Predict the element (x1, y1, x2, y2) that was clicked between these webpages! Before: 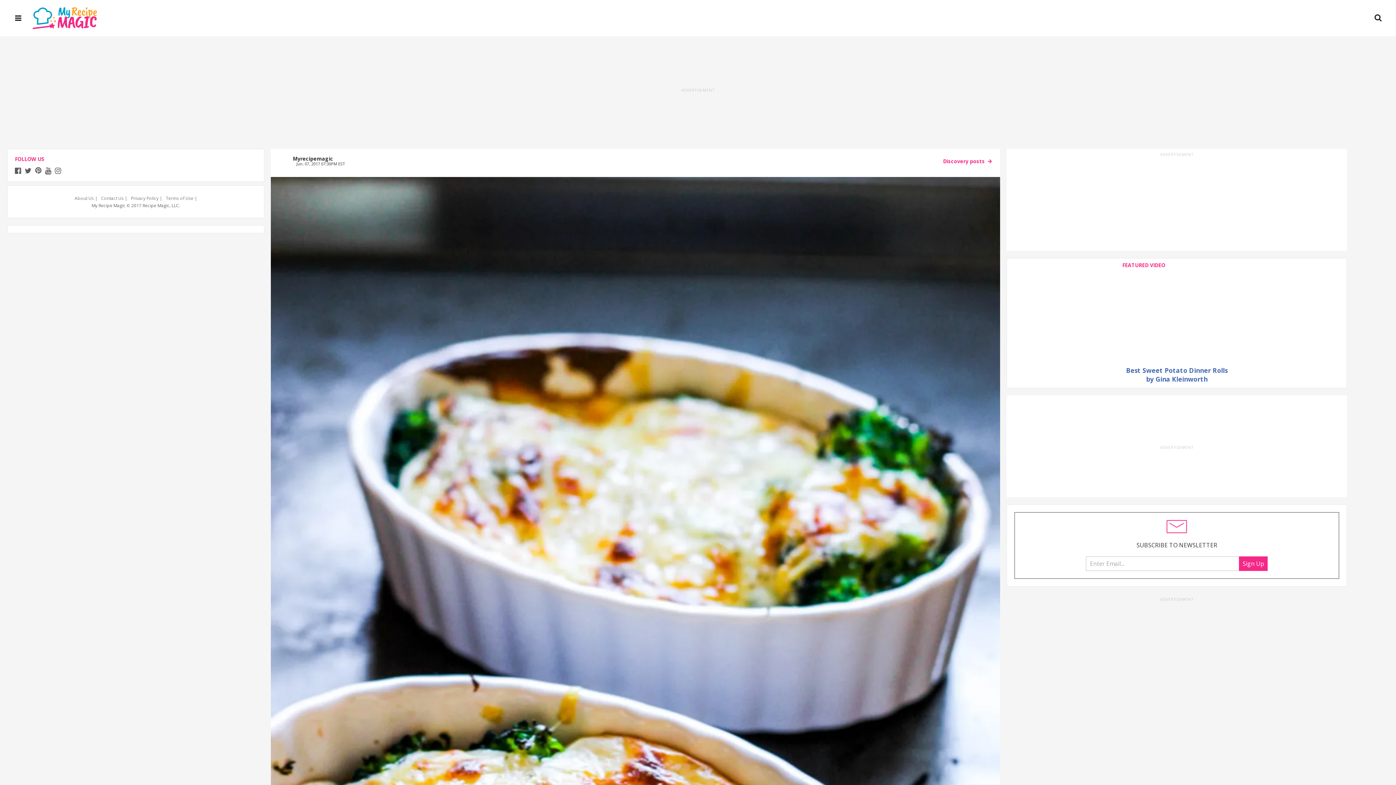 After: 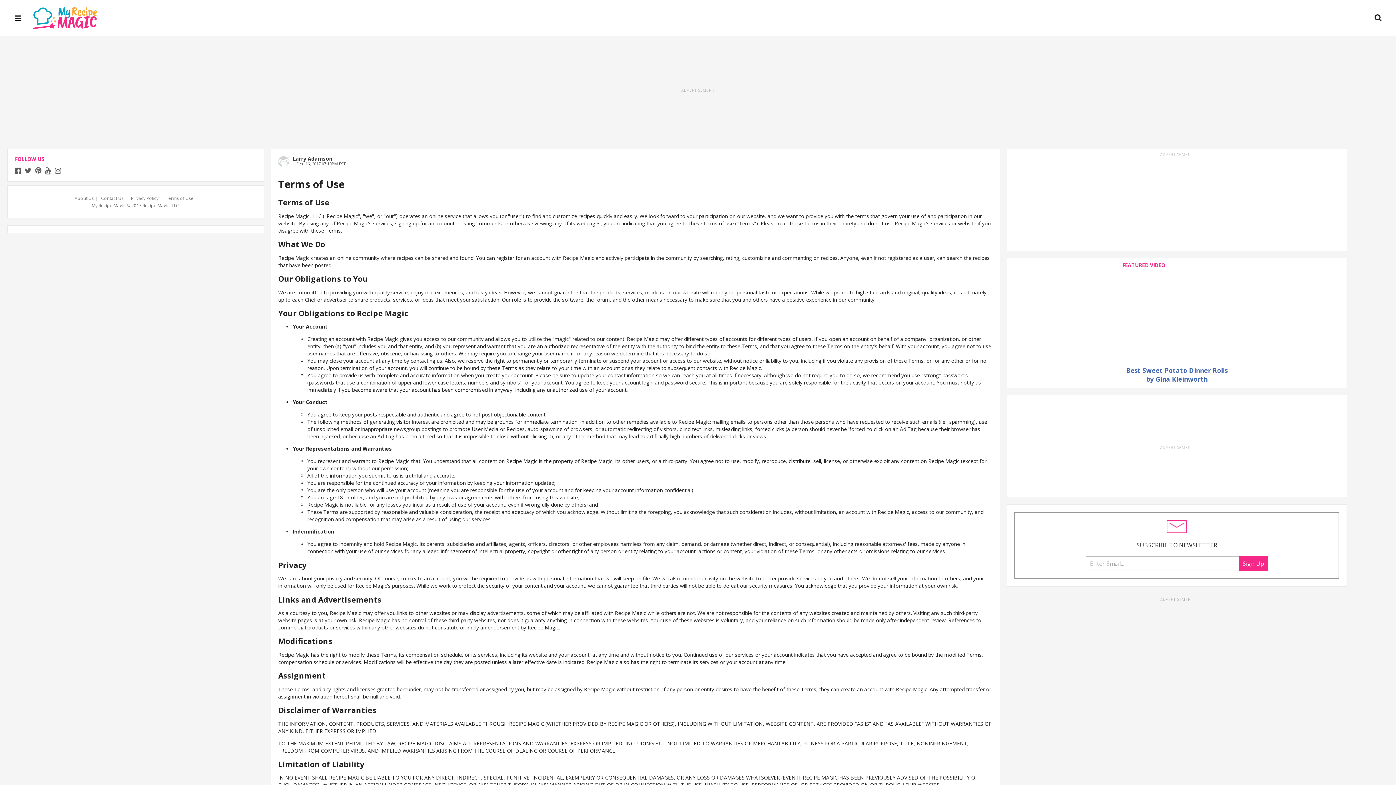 Action: bbox: (165, 193, 197, 202) label: Terms of Use |